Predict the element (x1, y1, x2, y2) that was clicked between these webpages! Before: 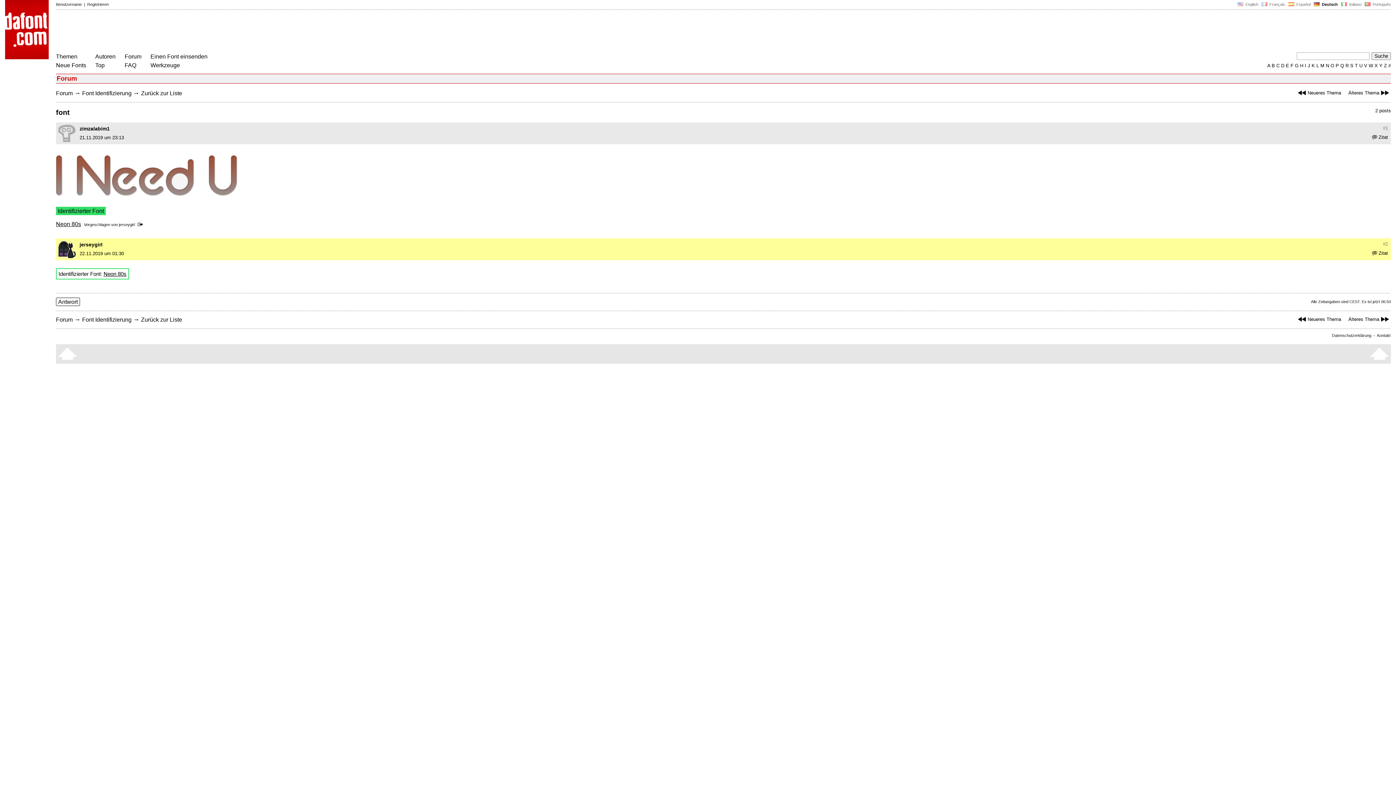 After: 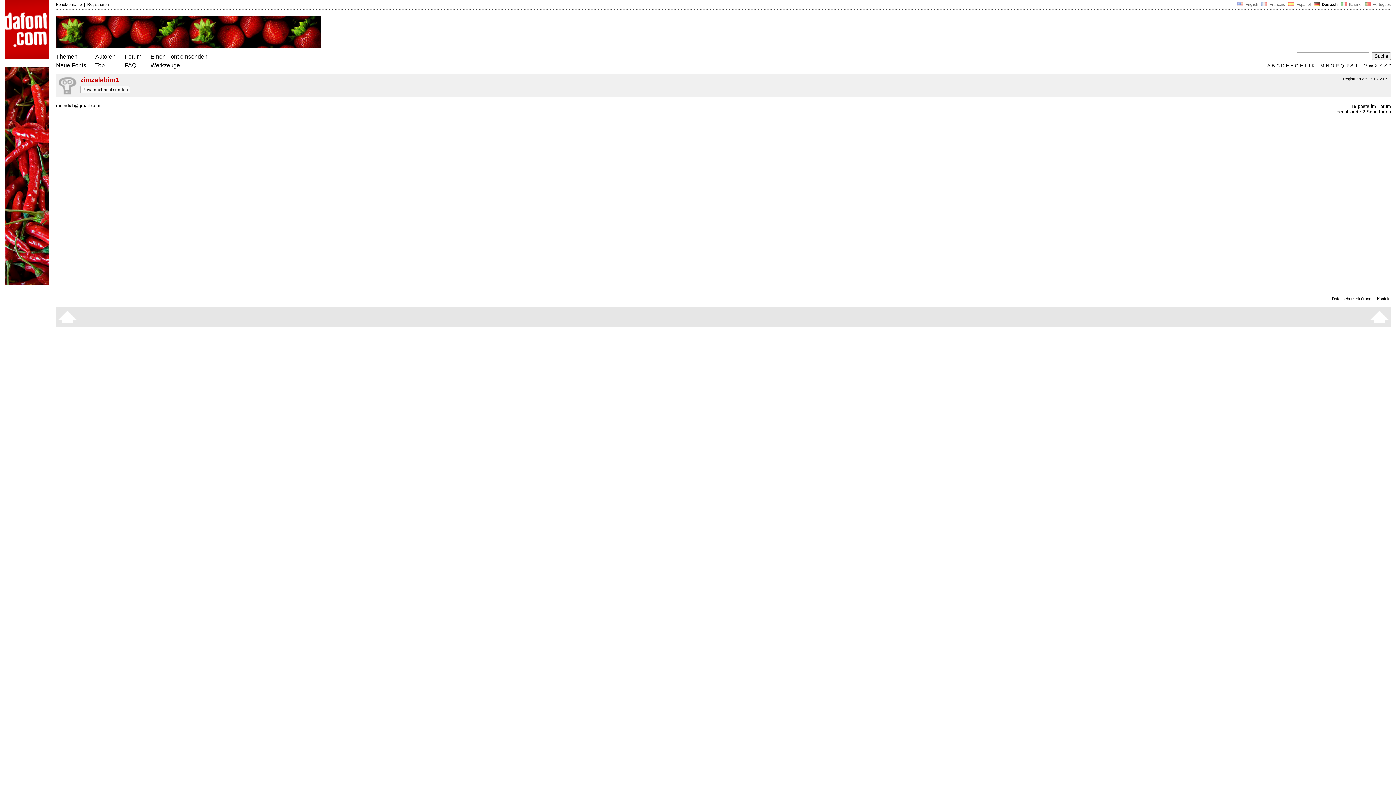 Action: bbox: (57, 124, 76, 142)